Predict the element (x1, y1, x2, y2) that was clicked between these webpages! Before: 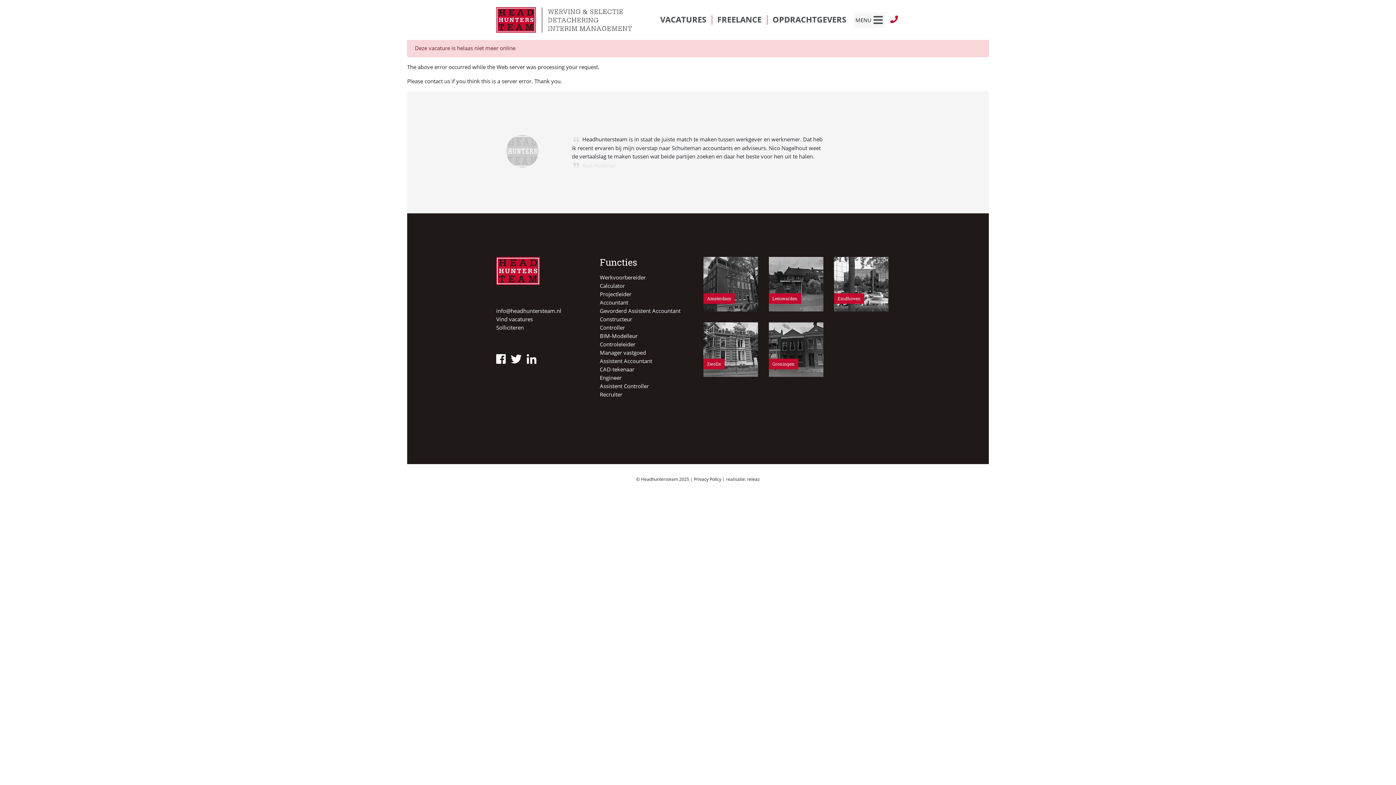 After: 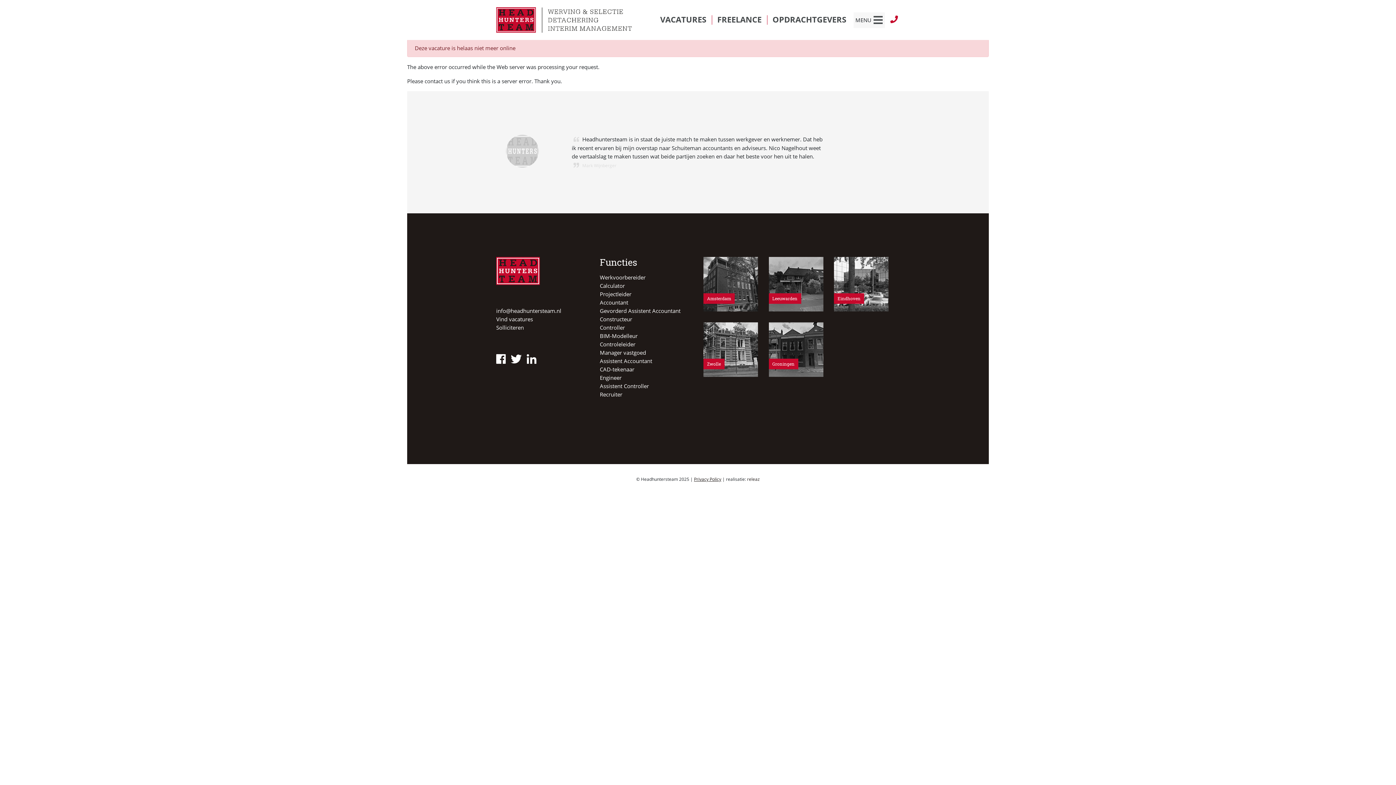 Action: label: Privacy Policy bbox: (694, 476, 721, 482)